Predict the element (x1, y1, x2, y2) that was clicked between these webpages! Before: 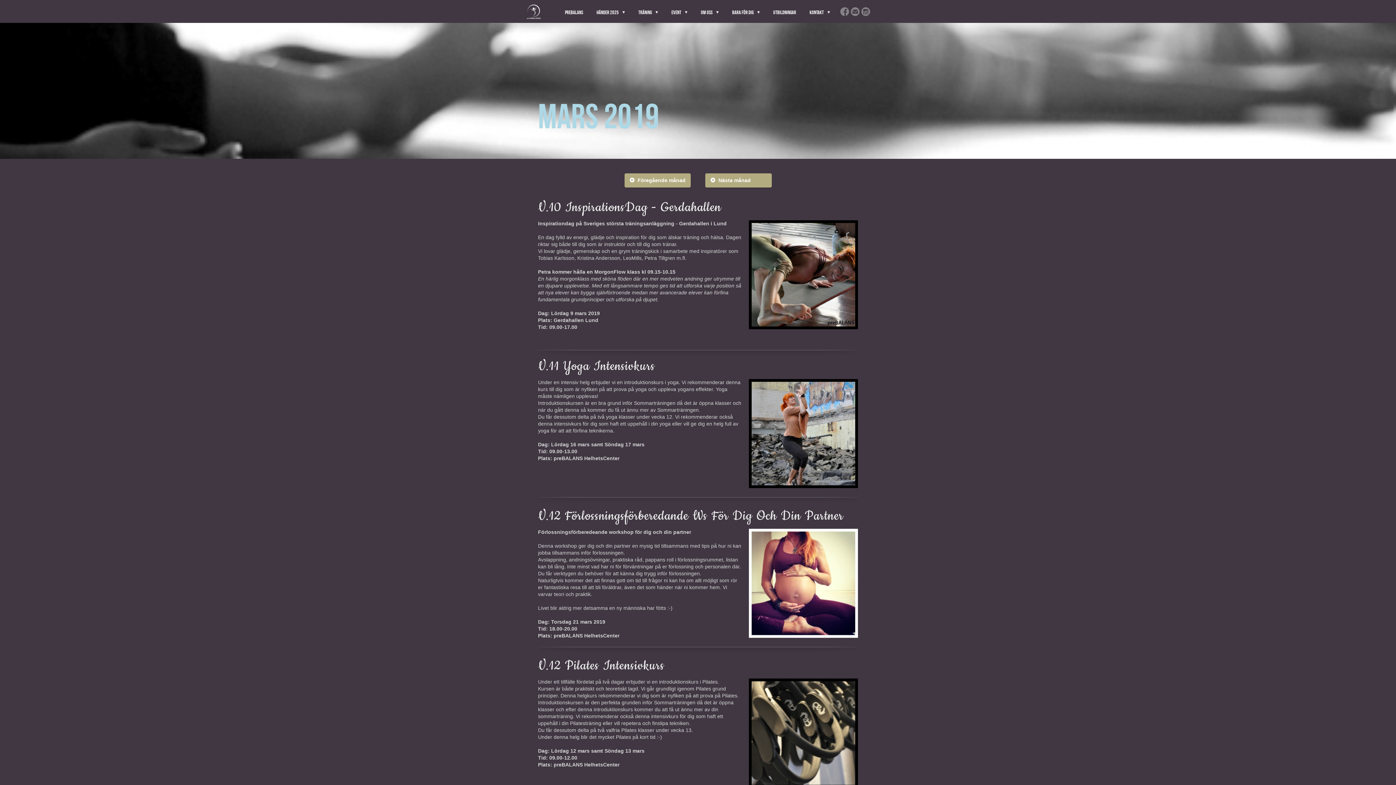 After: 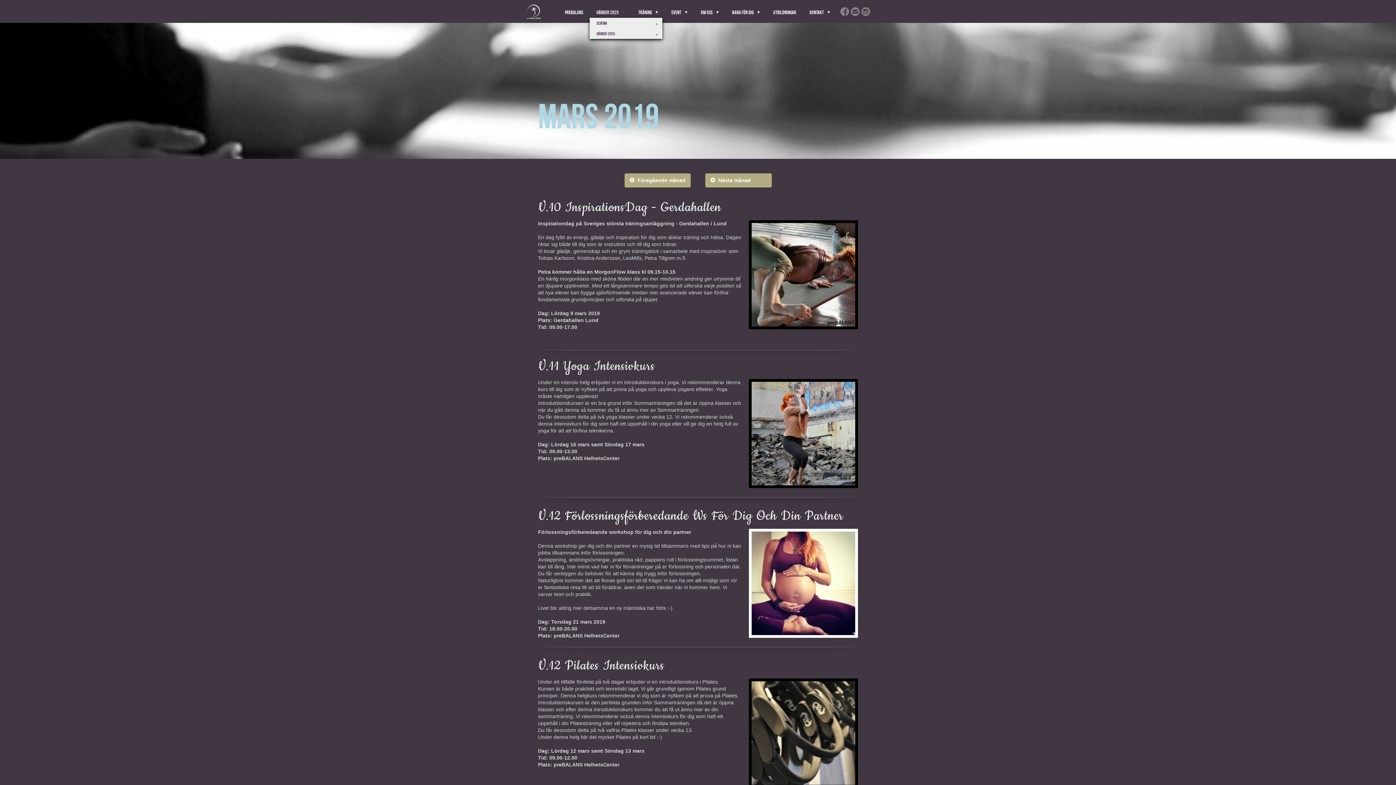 Action: bbox: (589, 6, 631, 17) label: HÄNDER 2025